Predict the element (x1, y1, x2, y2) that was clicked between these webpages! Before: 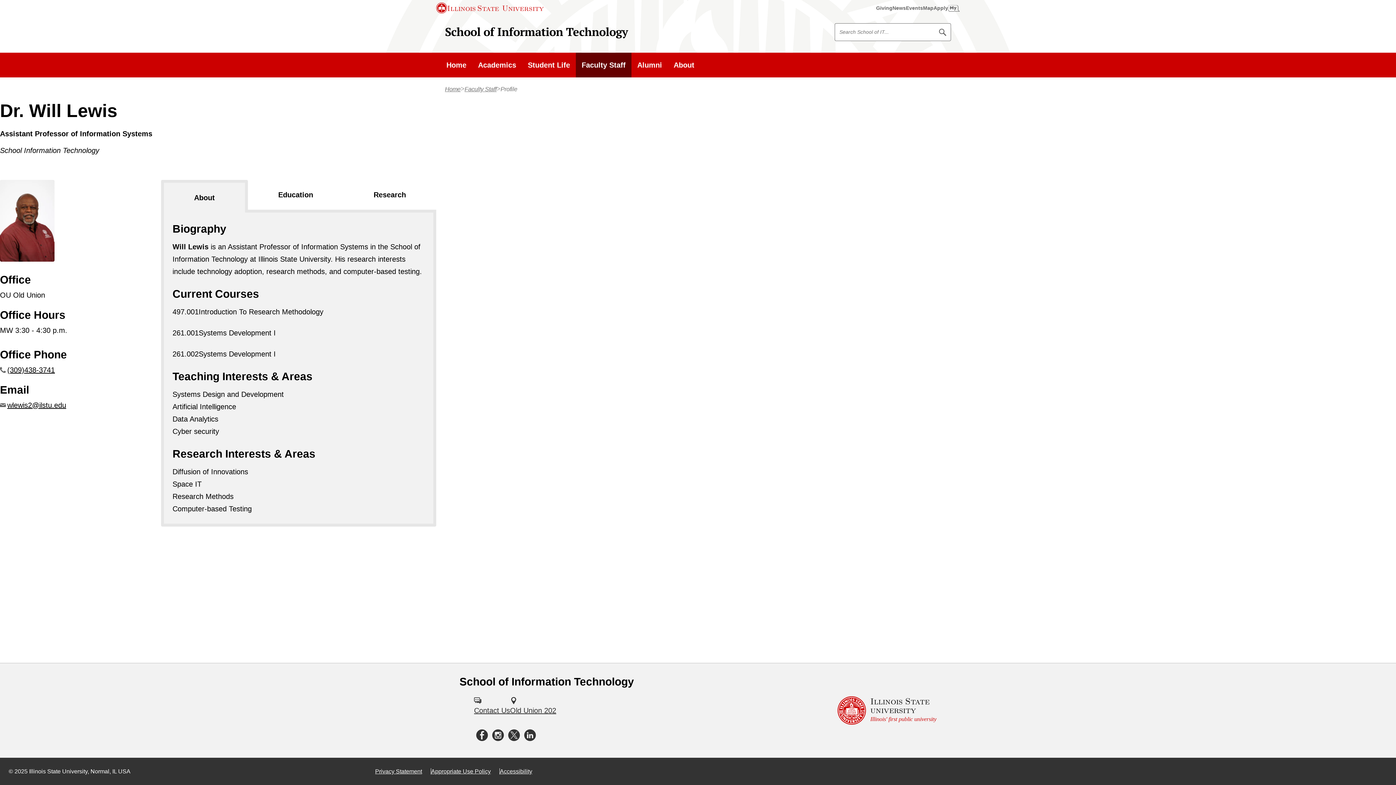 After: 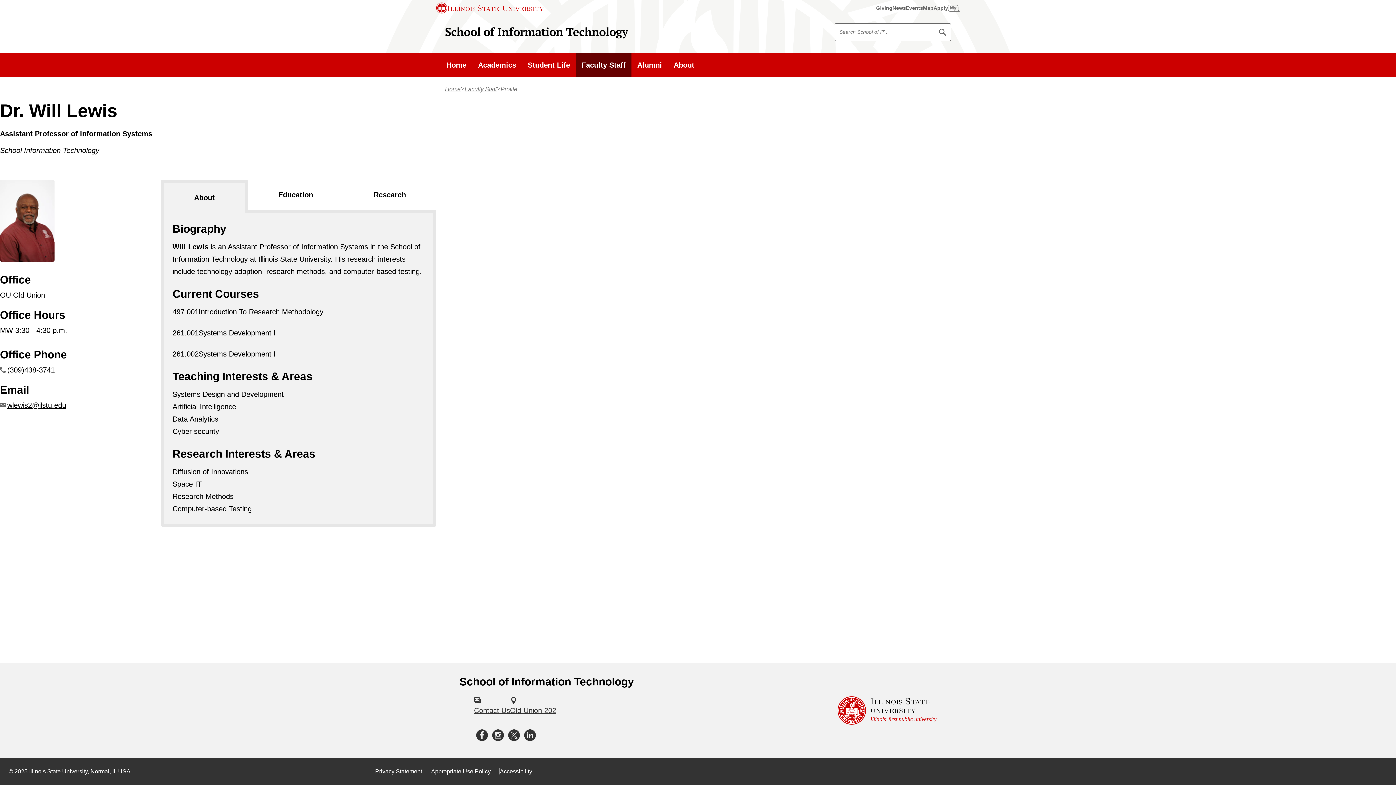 Action: bbox: (0, 364, 137, 376) label: 2 0 3 0 9 2 0 4 3 8 3 7 4 1